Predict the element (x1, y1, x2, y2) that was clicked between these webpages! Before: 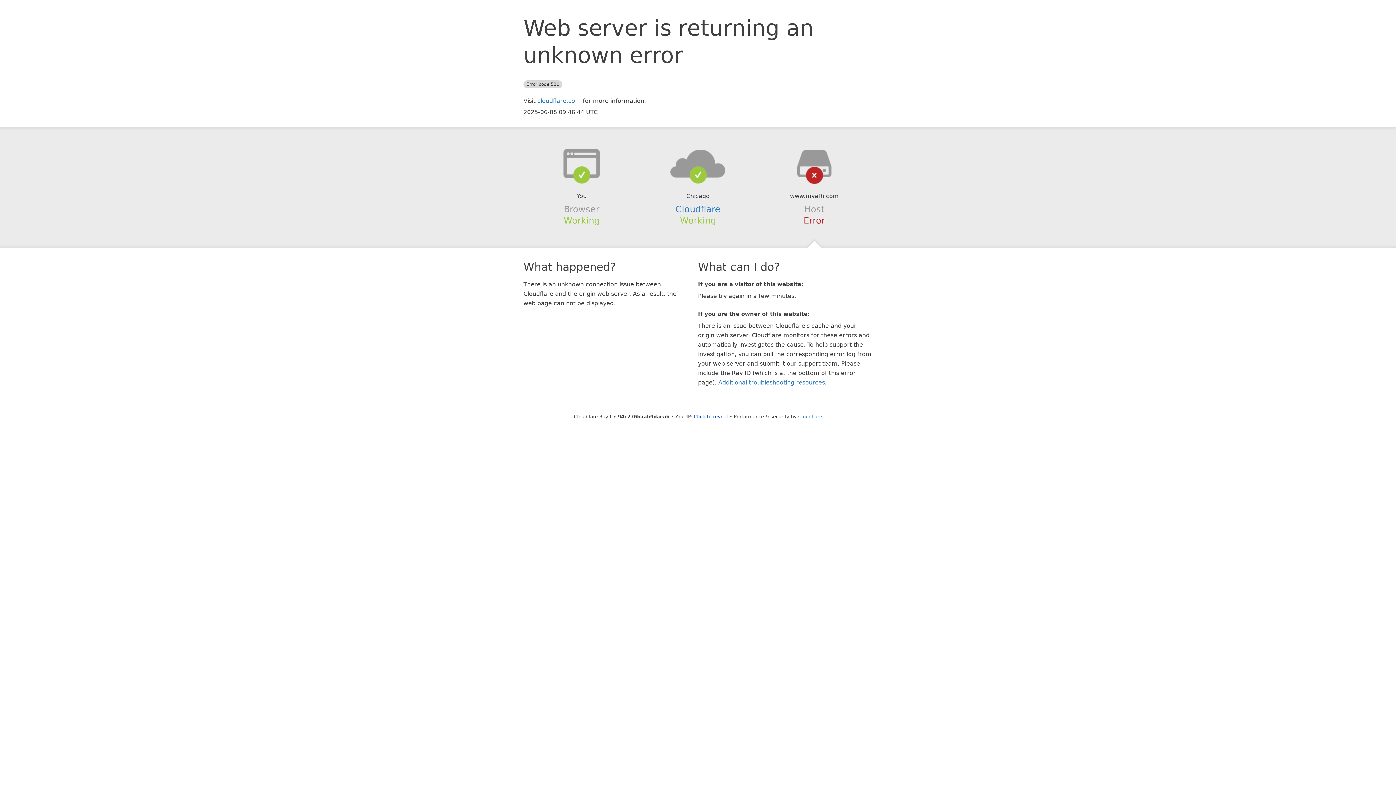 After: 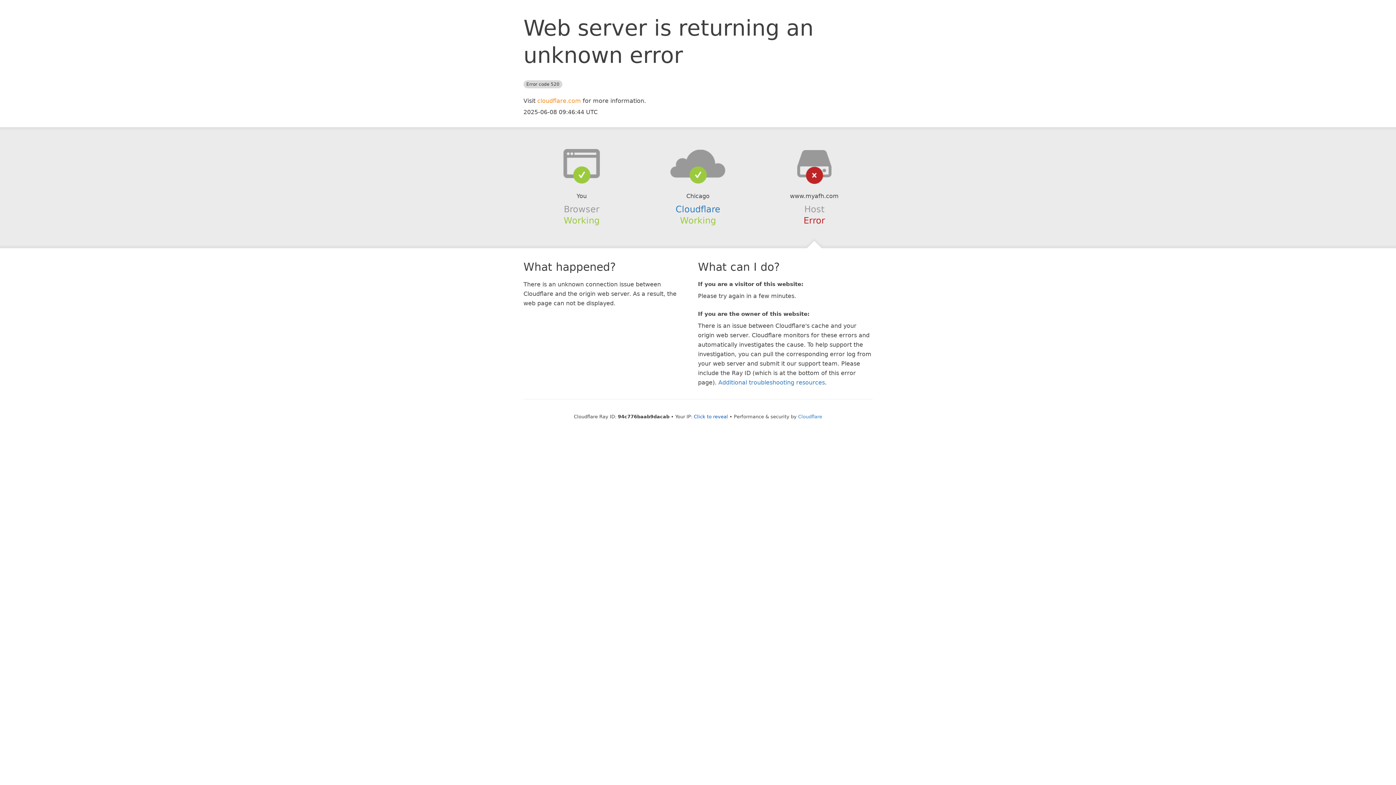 Action: bbox: (537, 97, 581, 104) label: cloudflare.com